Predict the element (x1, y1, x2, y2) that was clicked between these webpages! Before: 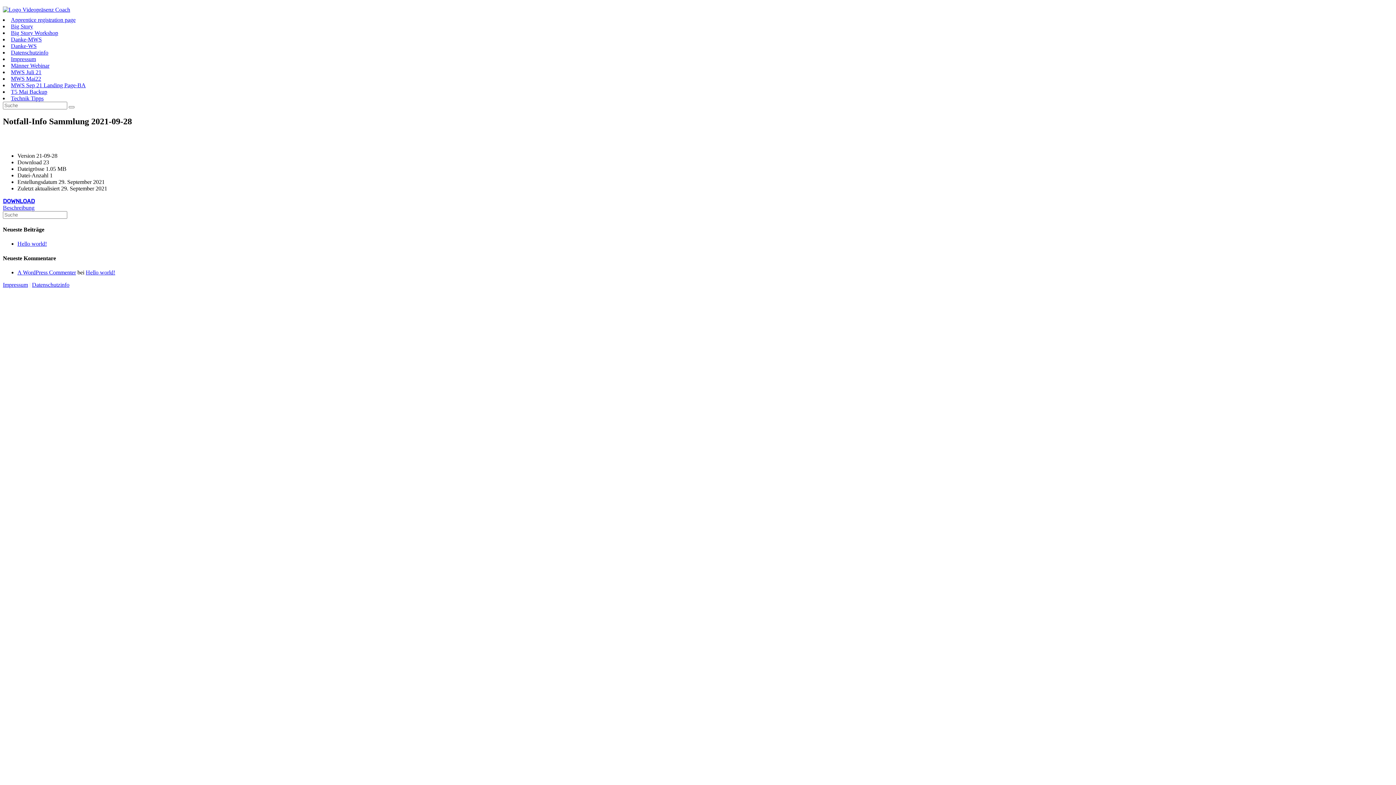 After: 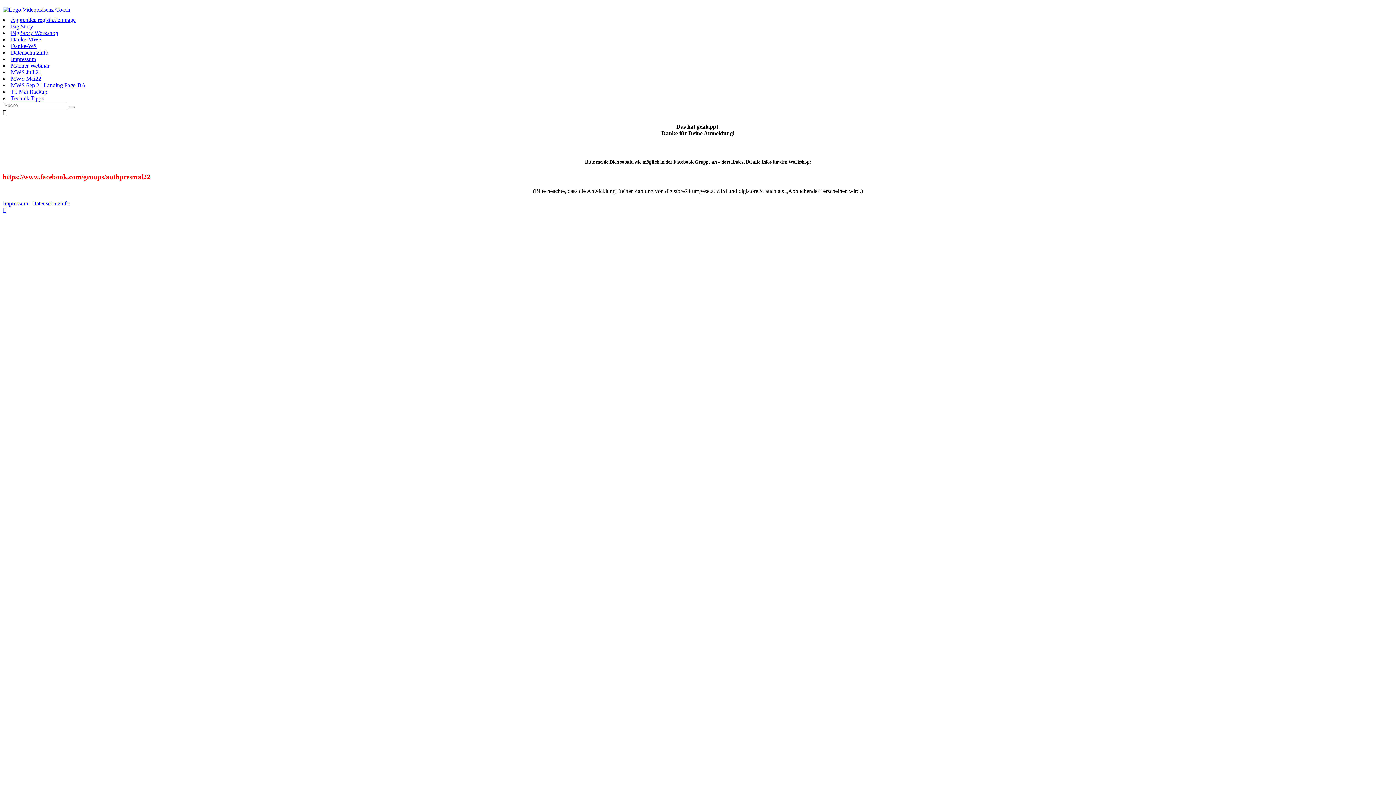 Action: bbox: (10, 36, 41, 42) label: Danke-MWS